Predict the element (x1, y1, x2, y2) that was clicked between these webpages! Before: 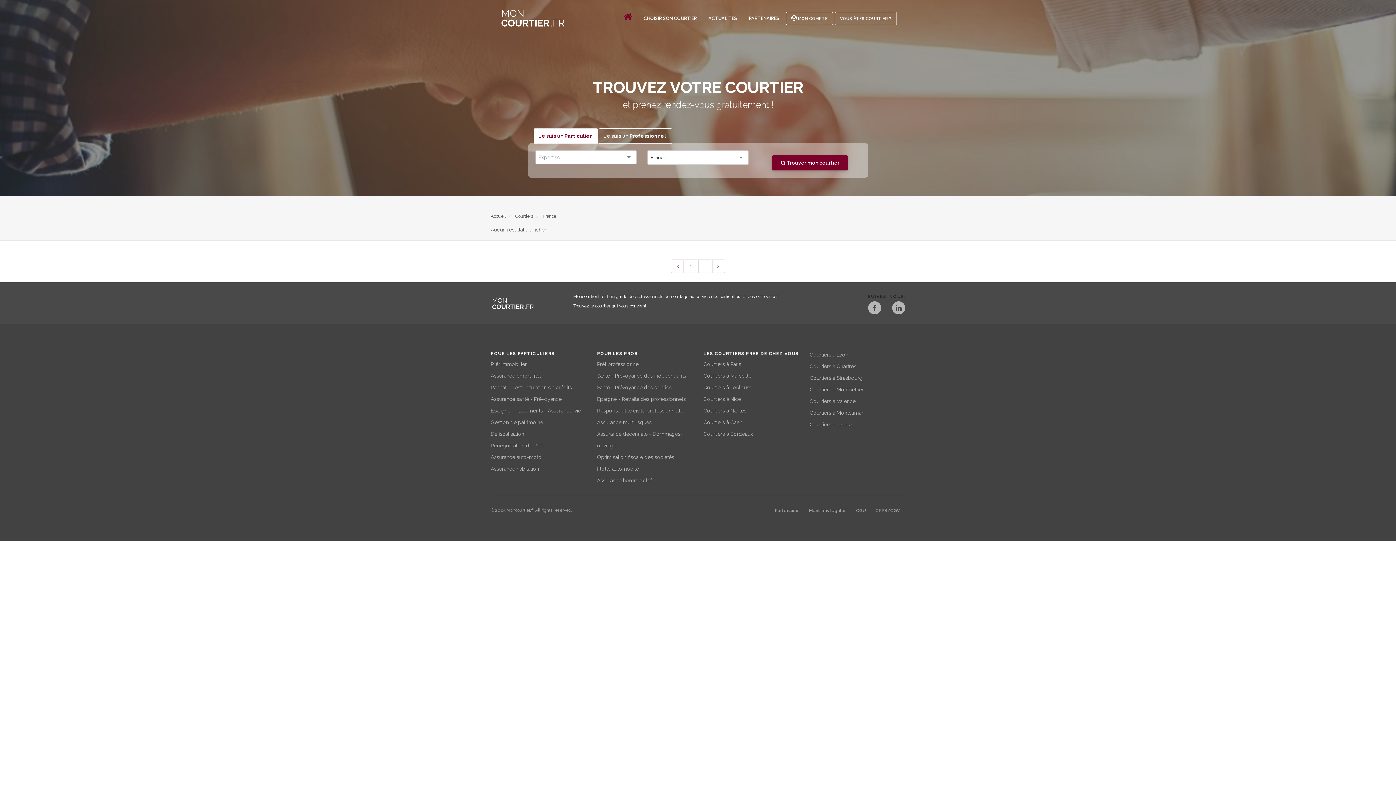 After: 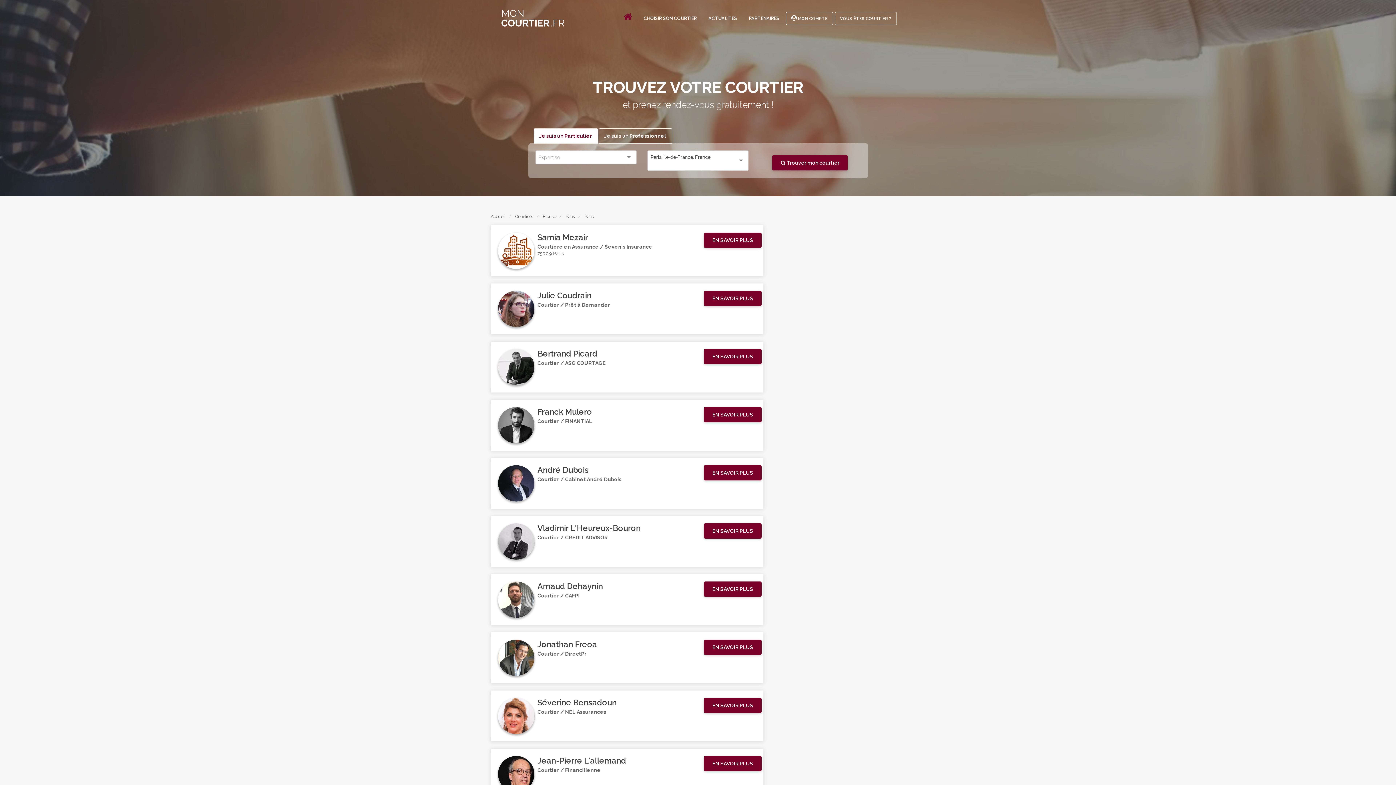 Action: bbox: (703, 361, 741, 367) label: Courtiers à Paris